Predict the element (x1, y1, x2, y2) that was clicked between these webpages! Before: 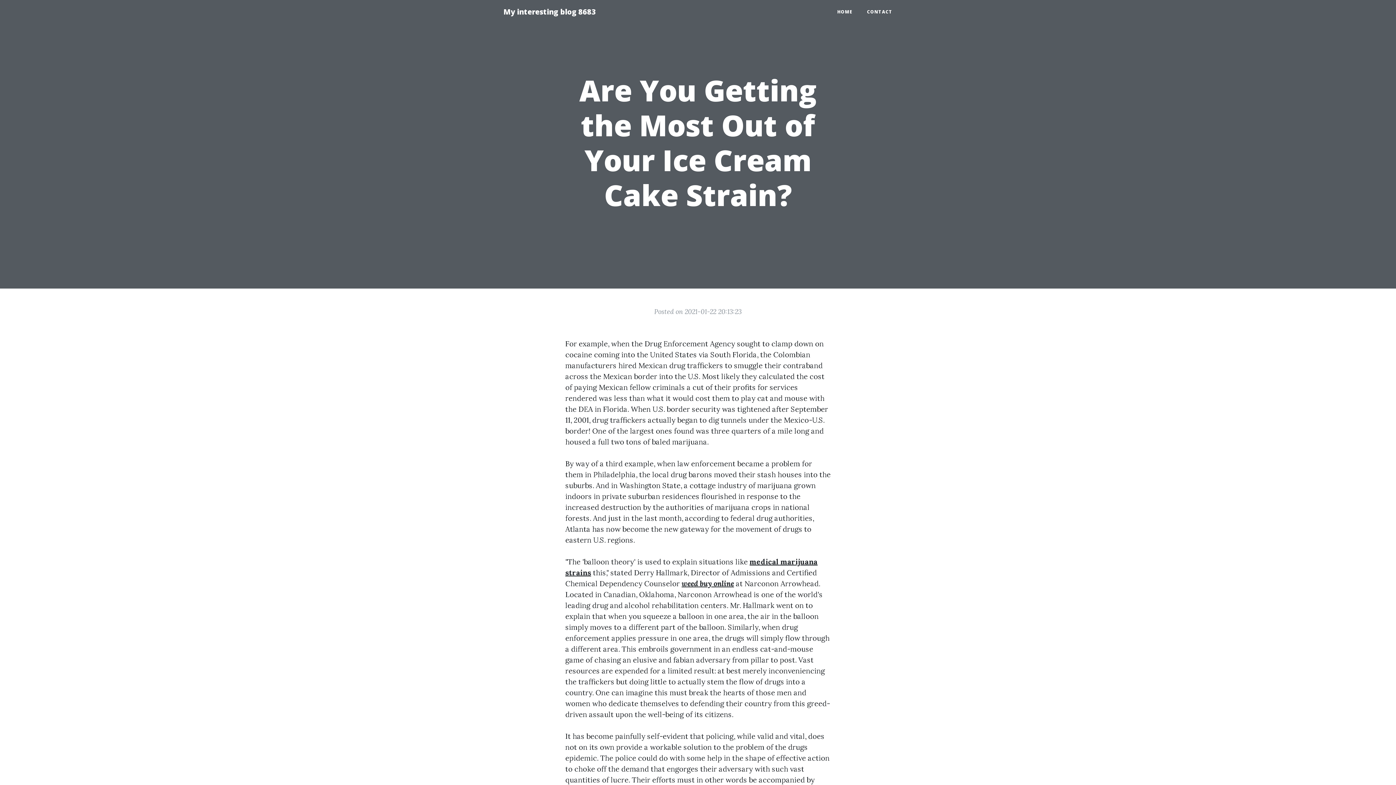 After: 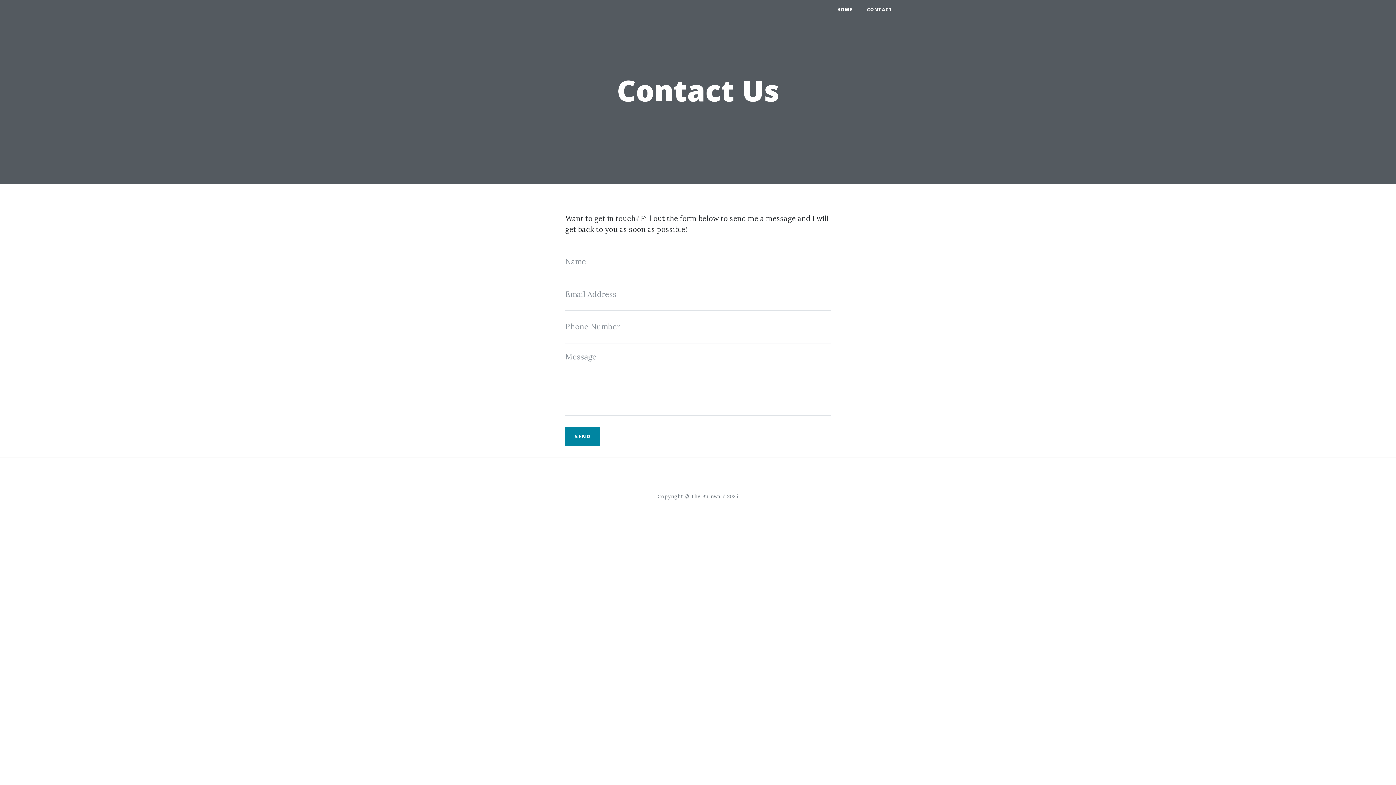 Action: label: CONTACT bbox: (860, 5, 900, 18)